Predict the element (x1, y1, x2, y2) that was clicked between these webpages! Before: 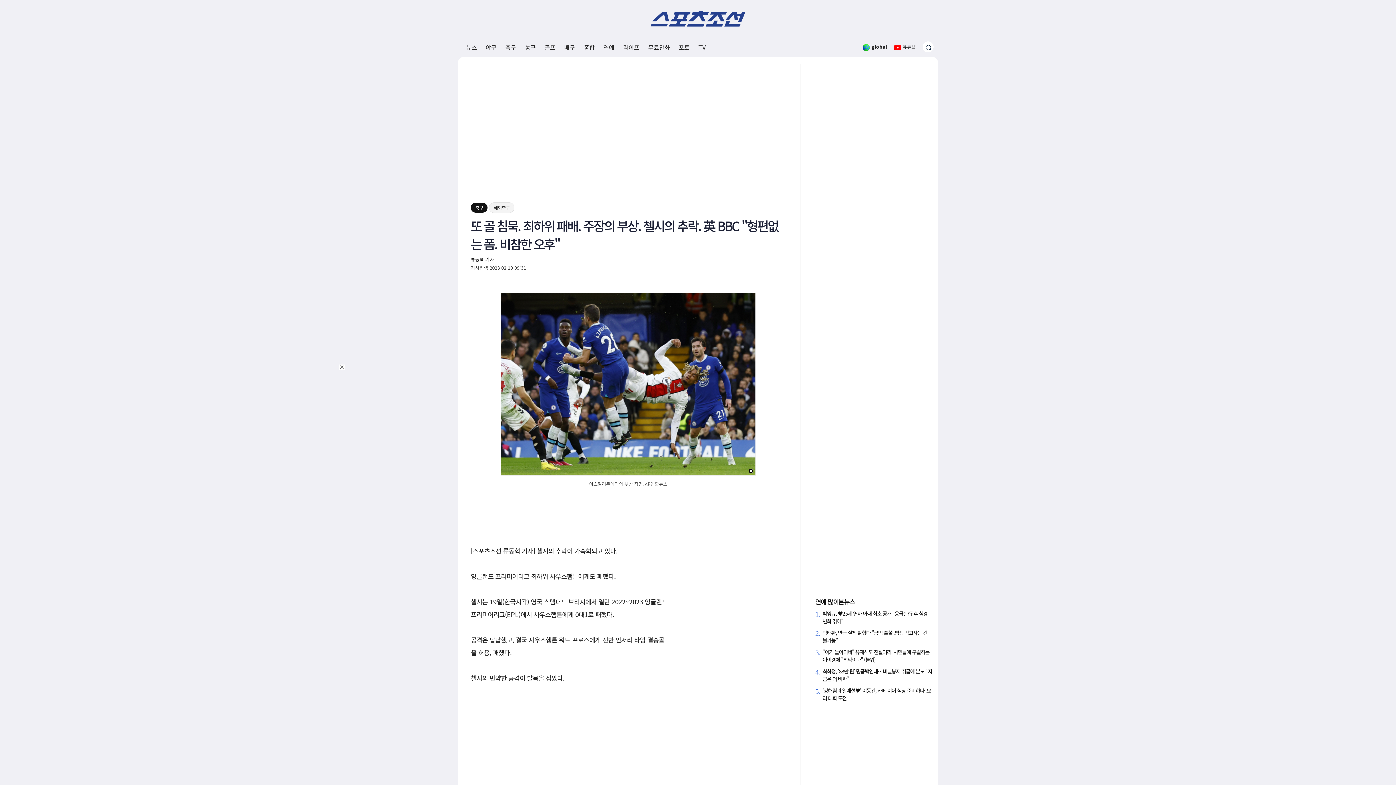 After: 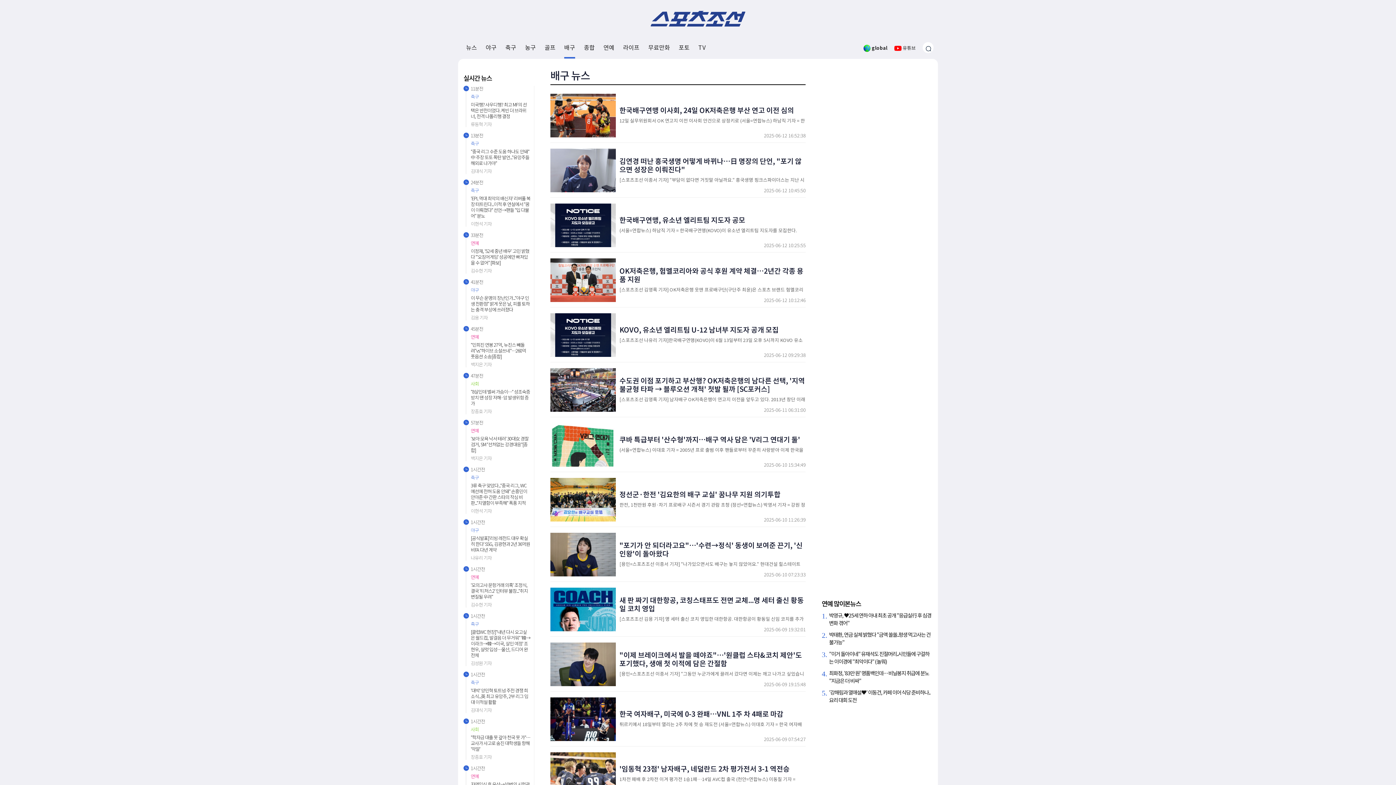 Action: label: 배구 bbox: (564, 37, 575, 57)